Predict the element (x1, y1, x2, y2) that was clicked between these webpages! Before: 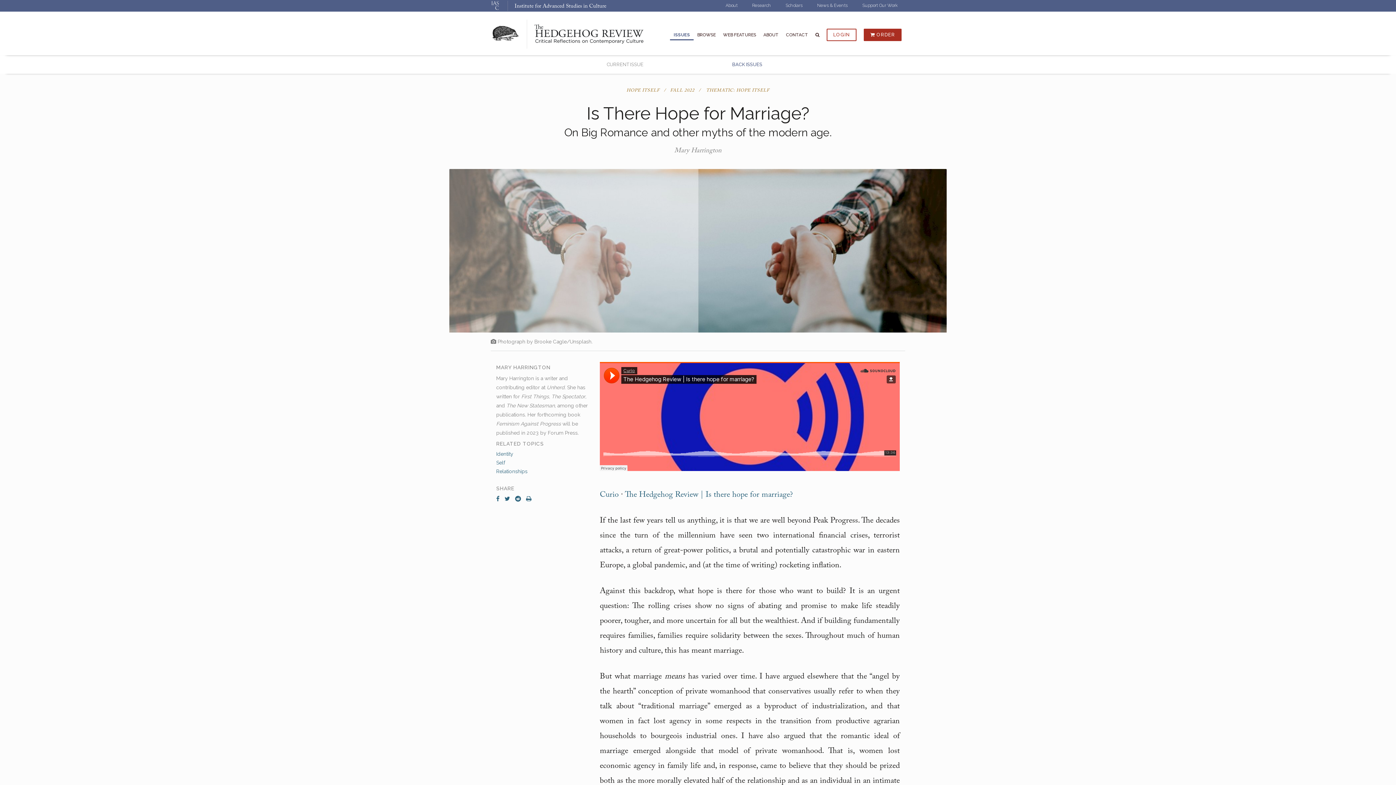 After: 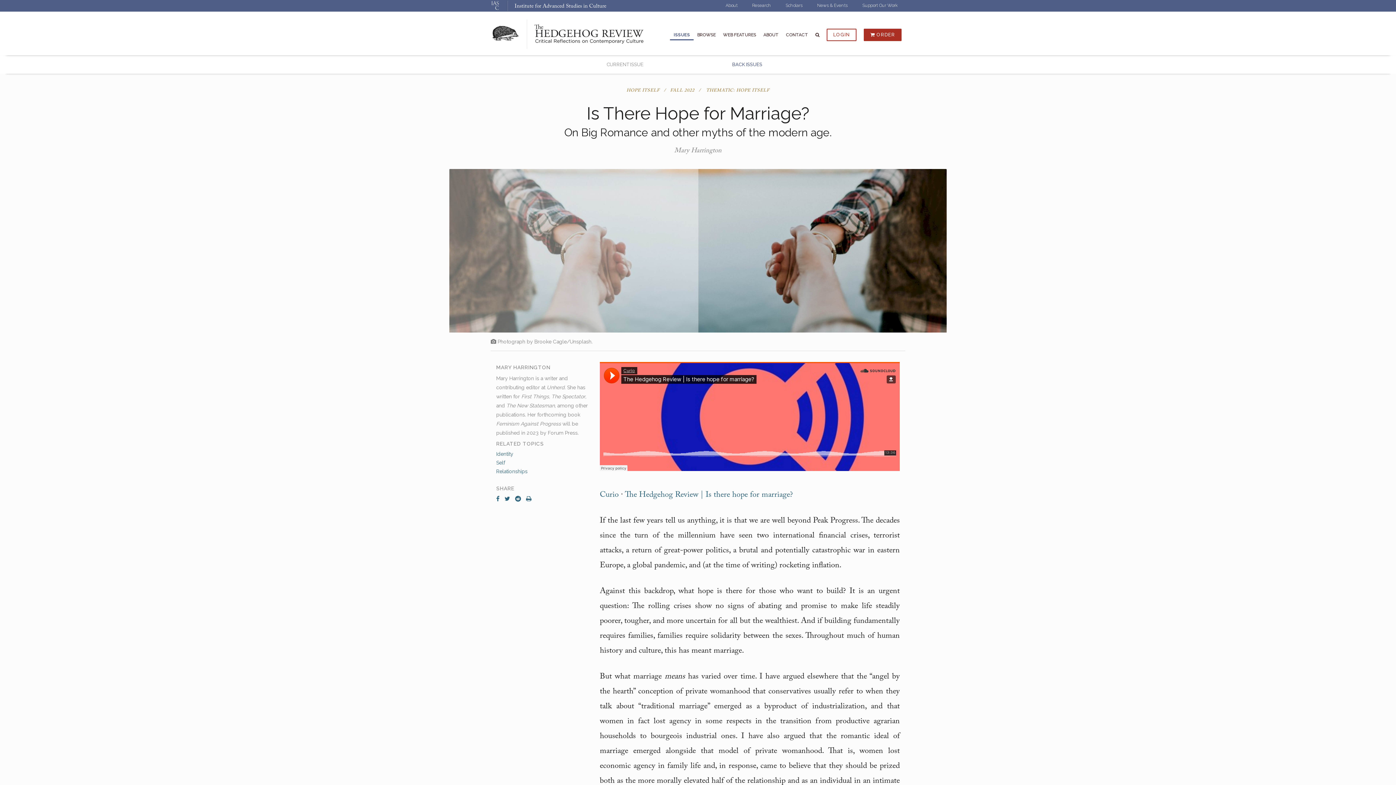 Action: label: Support Our Work bbox: (855, 1, 905, 9)